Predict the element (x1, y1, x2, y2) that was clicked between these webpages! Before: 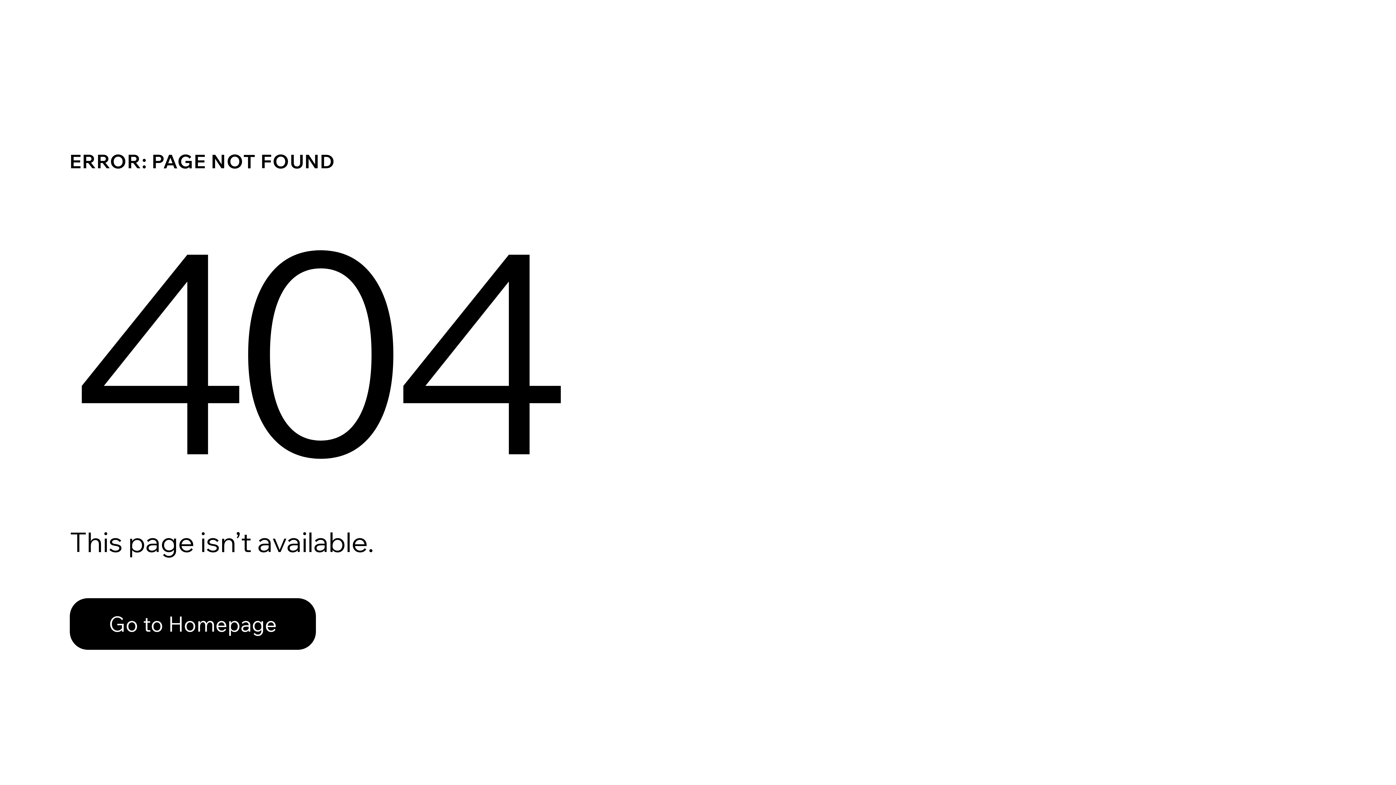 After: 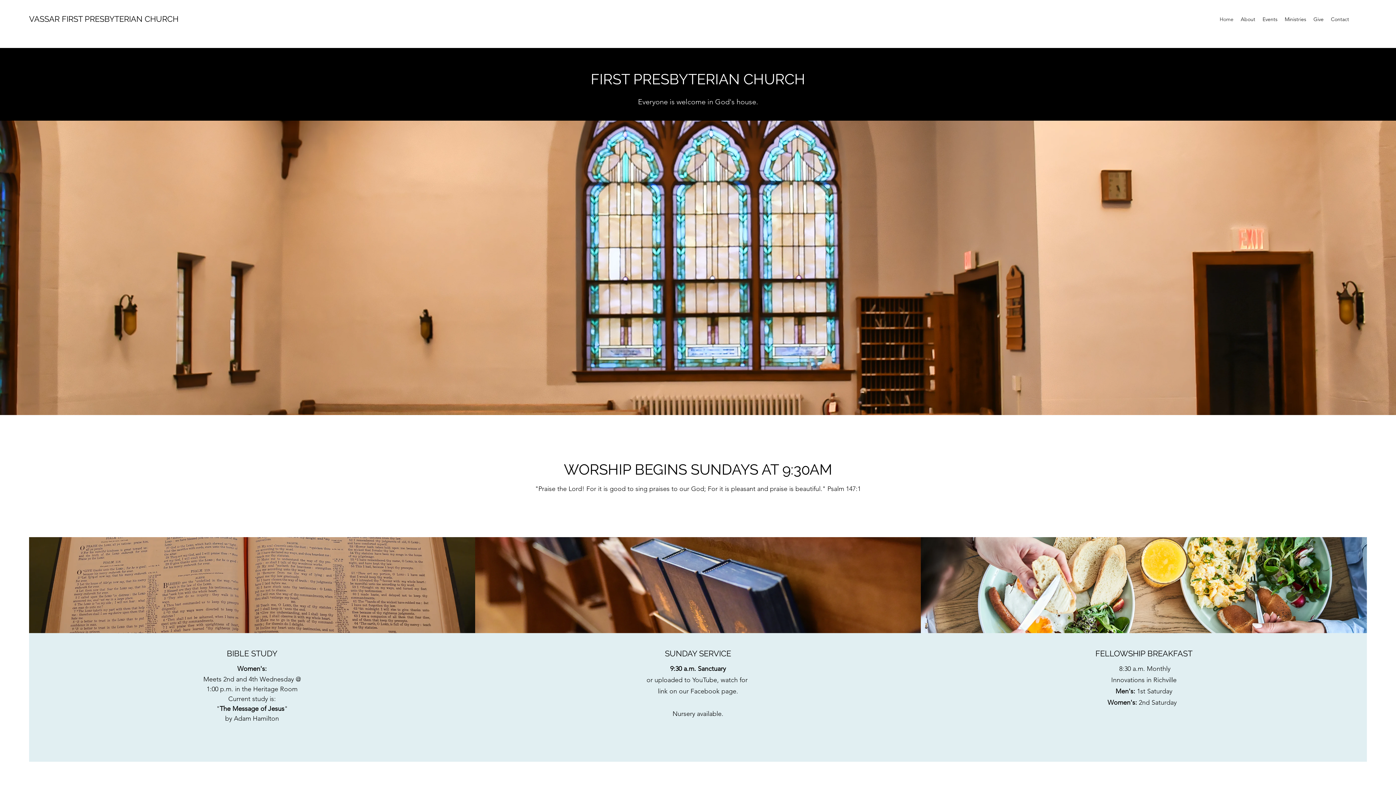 Action: bbox: (69, 582, 768, 659) label: Go to Homepage